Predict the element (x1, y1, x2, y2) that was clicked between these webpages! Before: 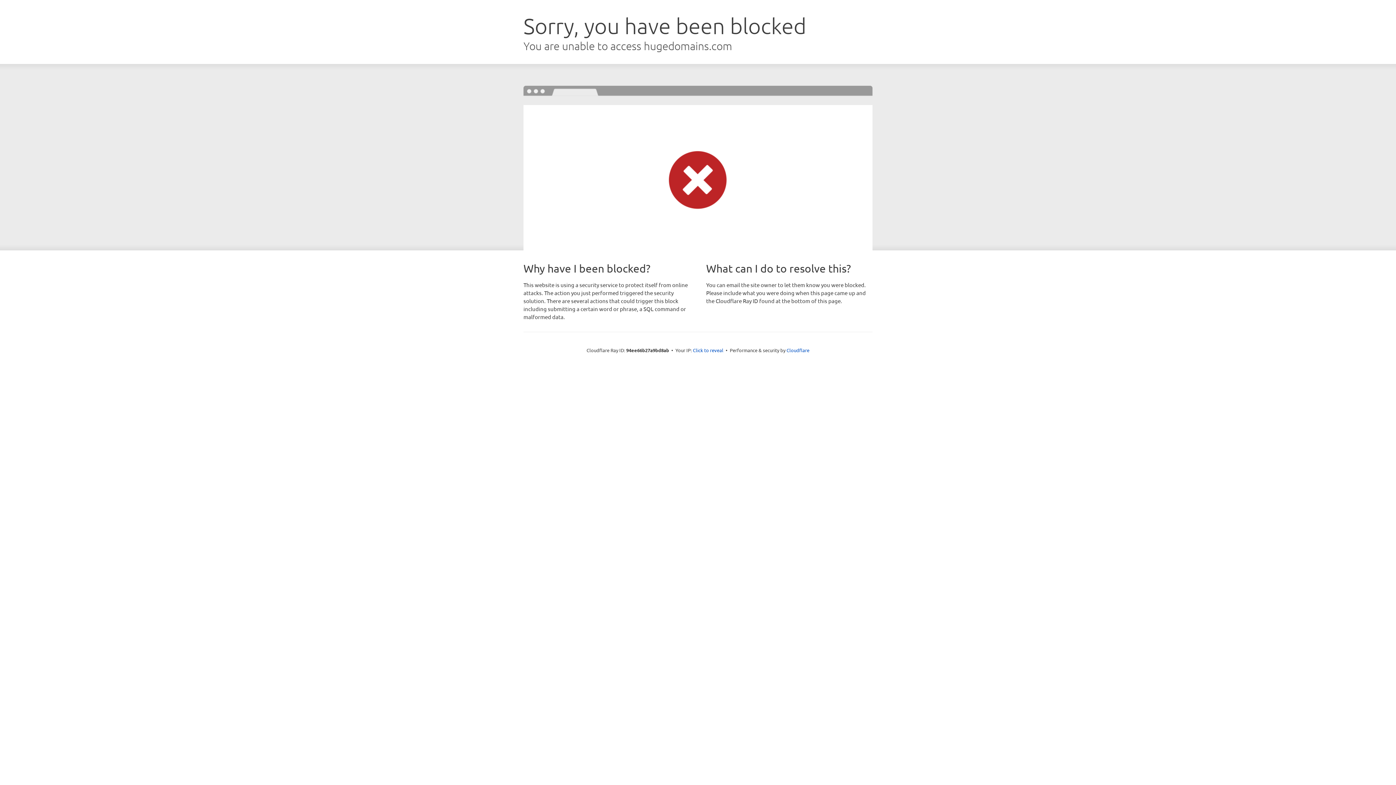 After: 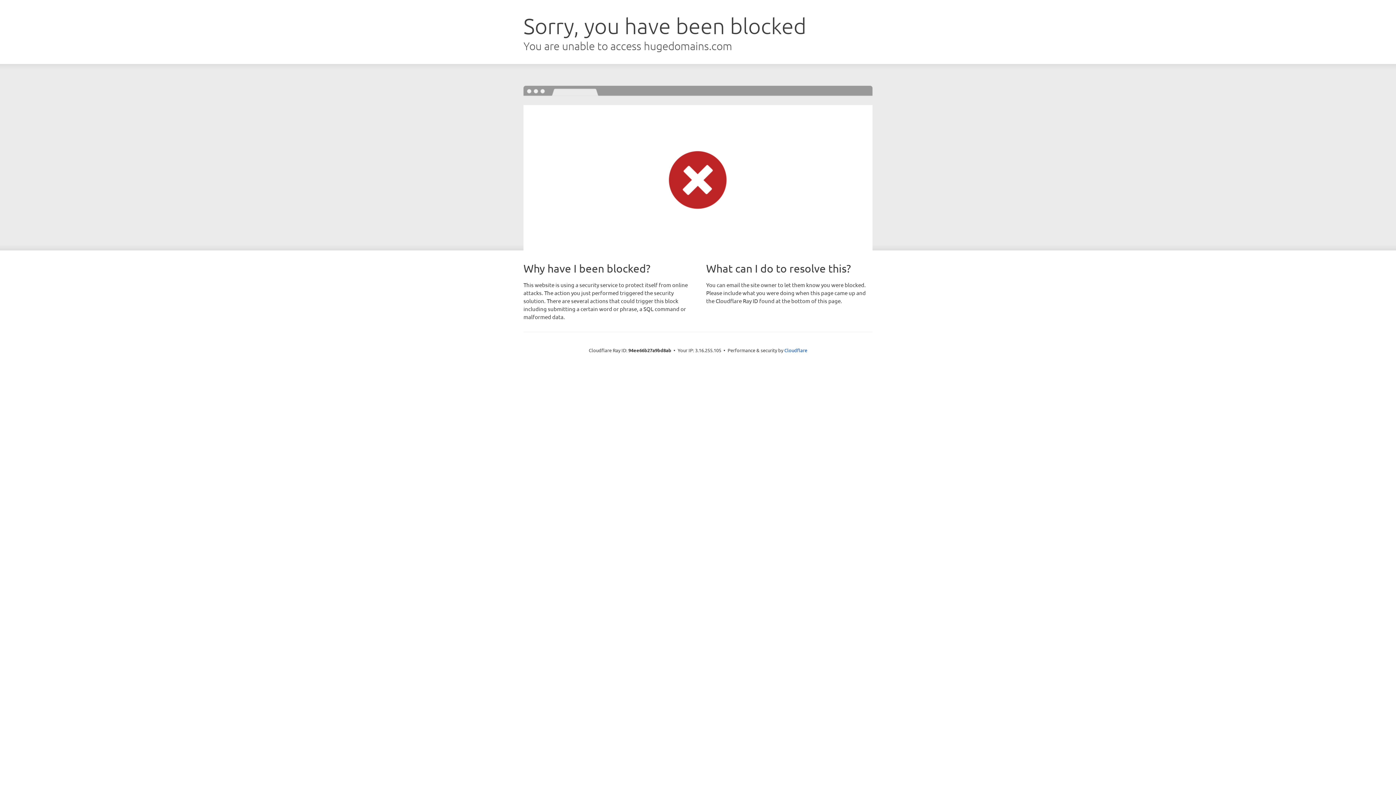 Action: bbox: (693, 346, 723, 353) label: Click to reveal